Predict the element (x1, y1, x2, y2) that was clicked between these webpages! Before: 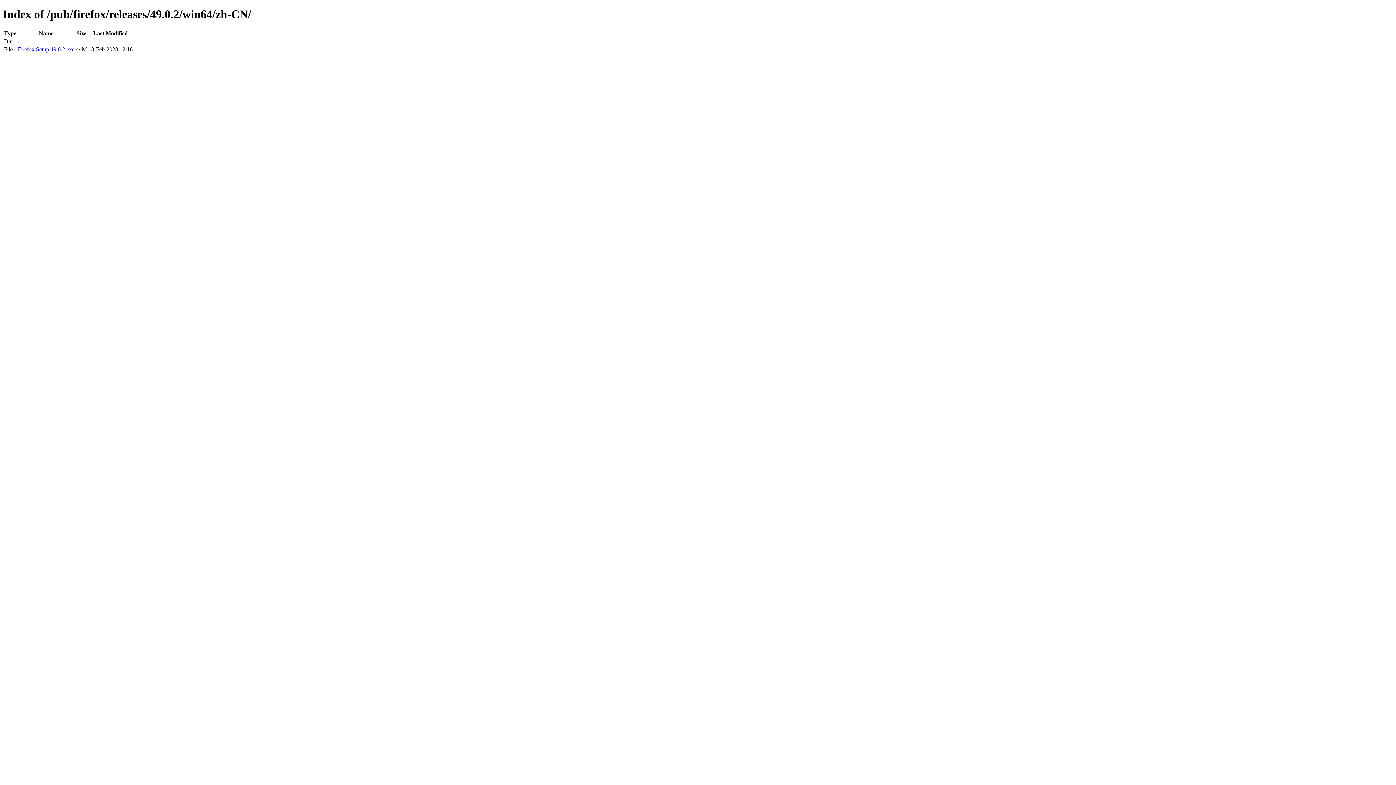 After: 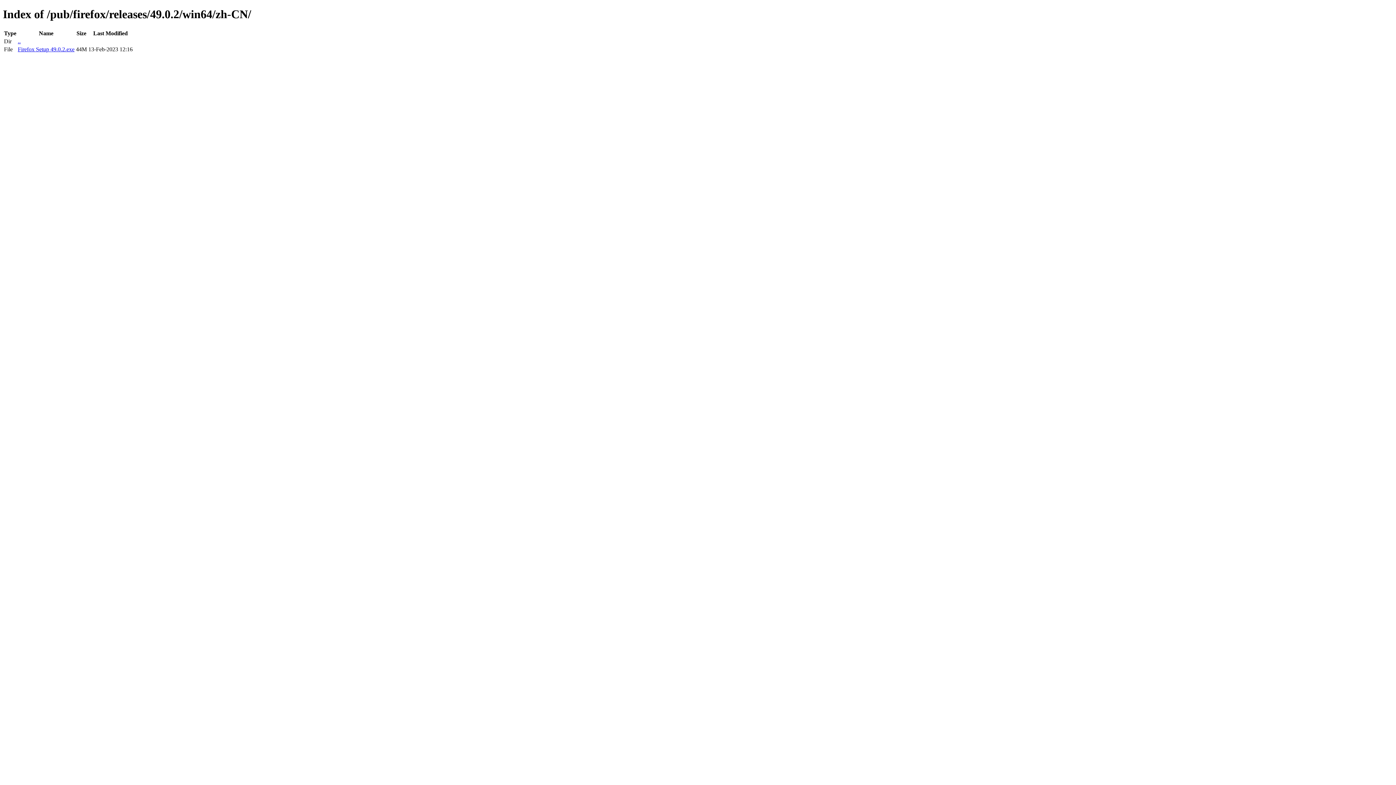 Action: bbox: (17, 46, 74, 52) label: Firefox Setup 49.0.2.exe